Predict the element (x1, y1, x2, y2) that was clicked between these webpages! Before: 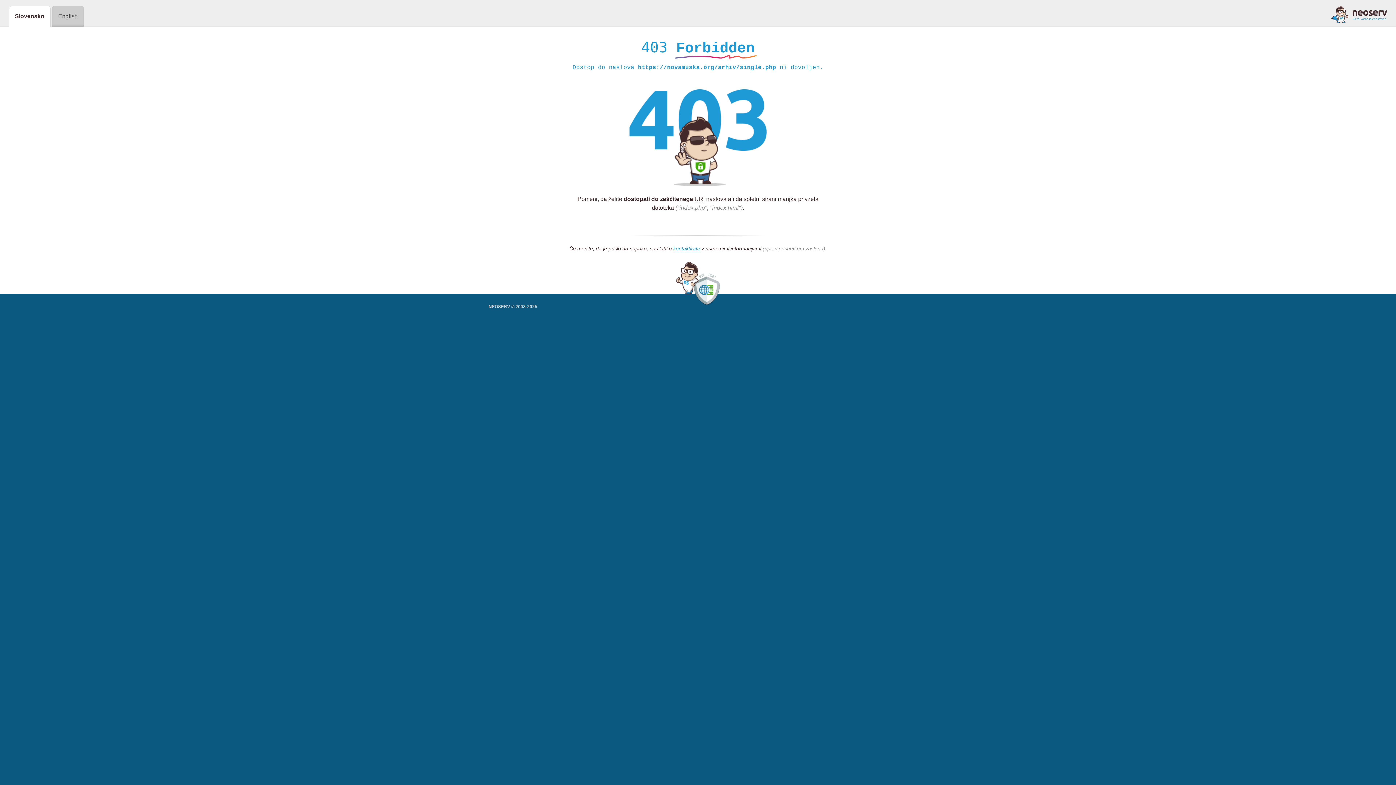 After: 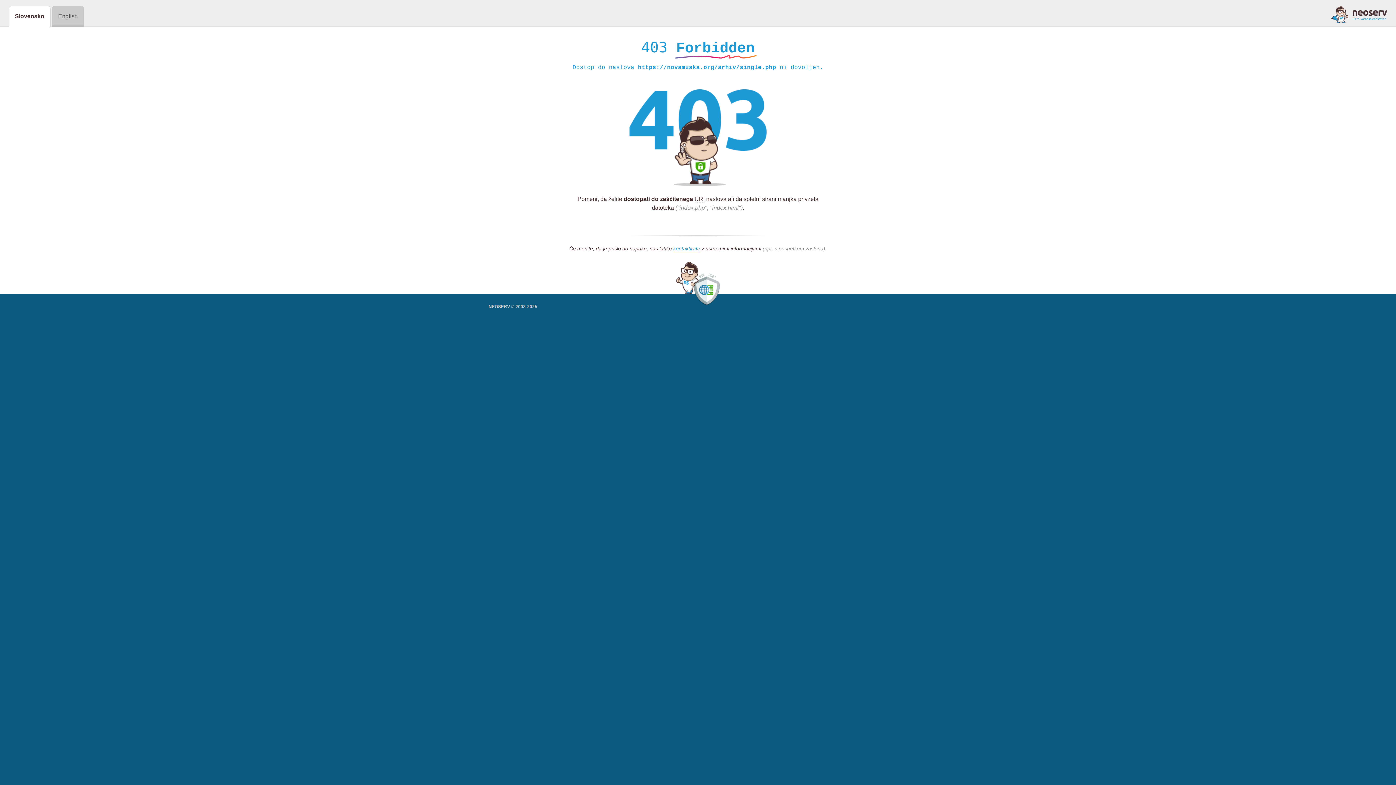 Action: bbox: (1331, 5, 1387, 23)